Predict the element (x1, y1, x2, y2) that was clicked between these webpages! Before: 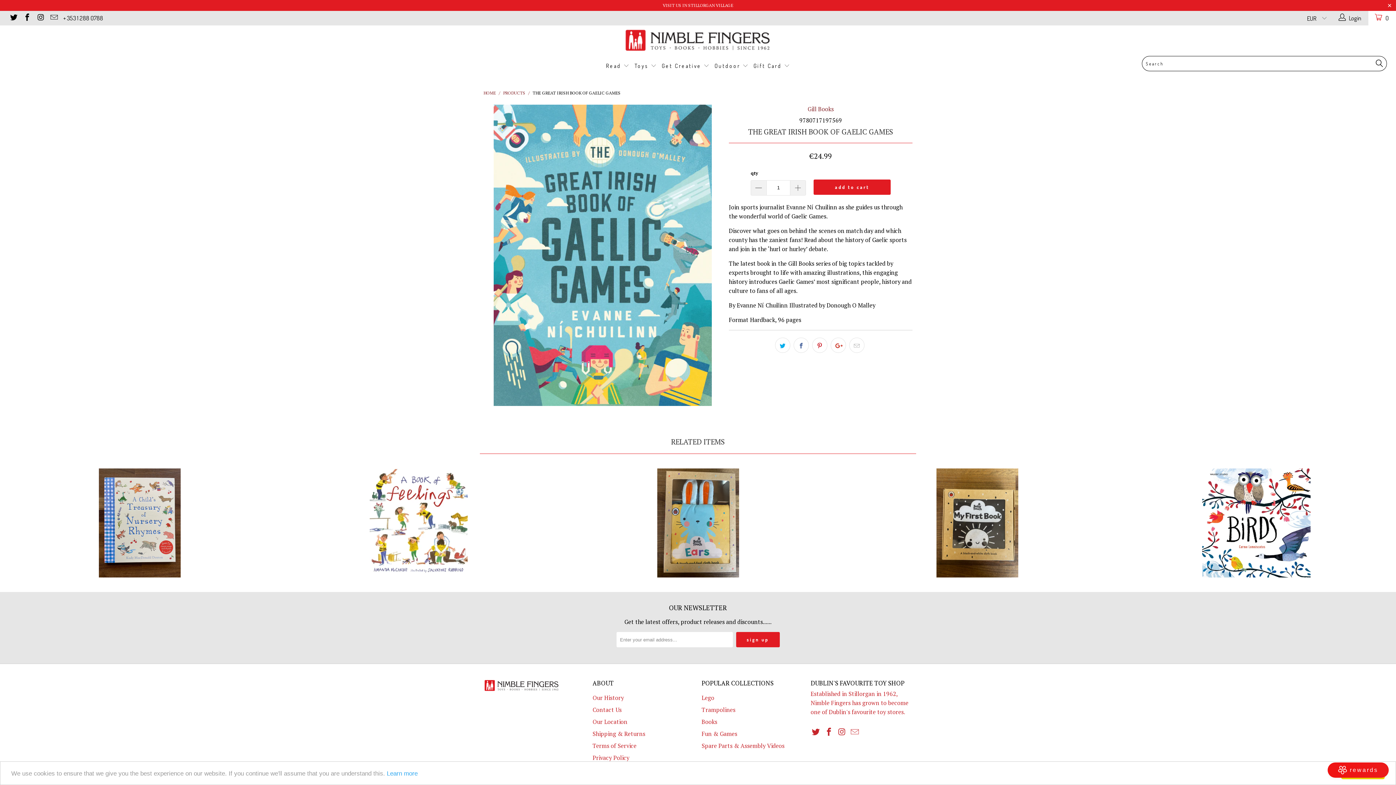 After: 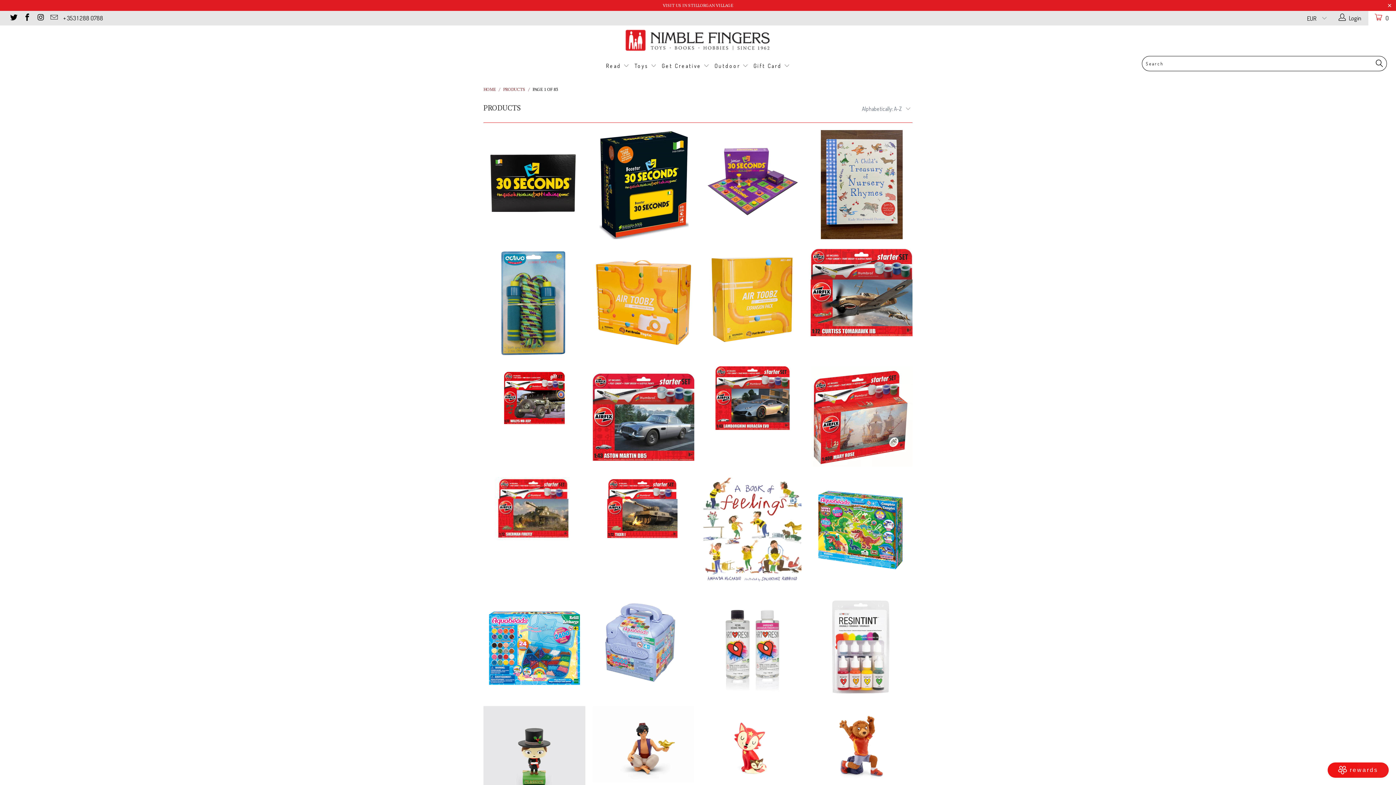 Action: label: PRODUCTS bbox: (503, 90, 525, 95)